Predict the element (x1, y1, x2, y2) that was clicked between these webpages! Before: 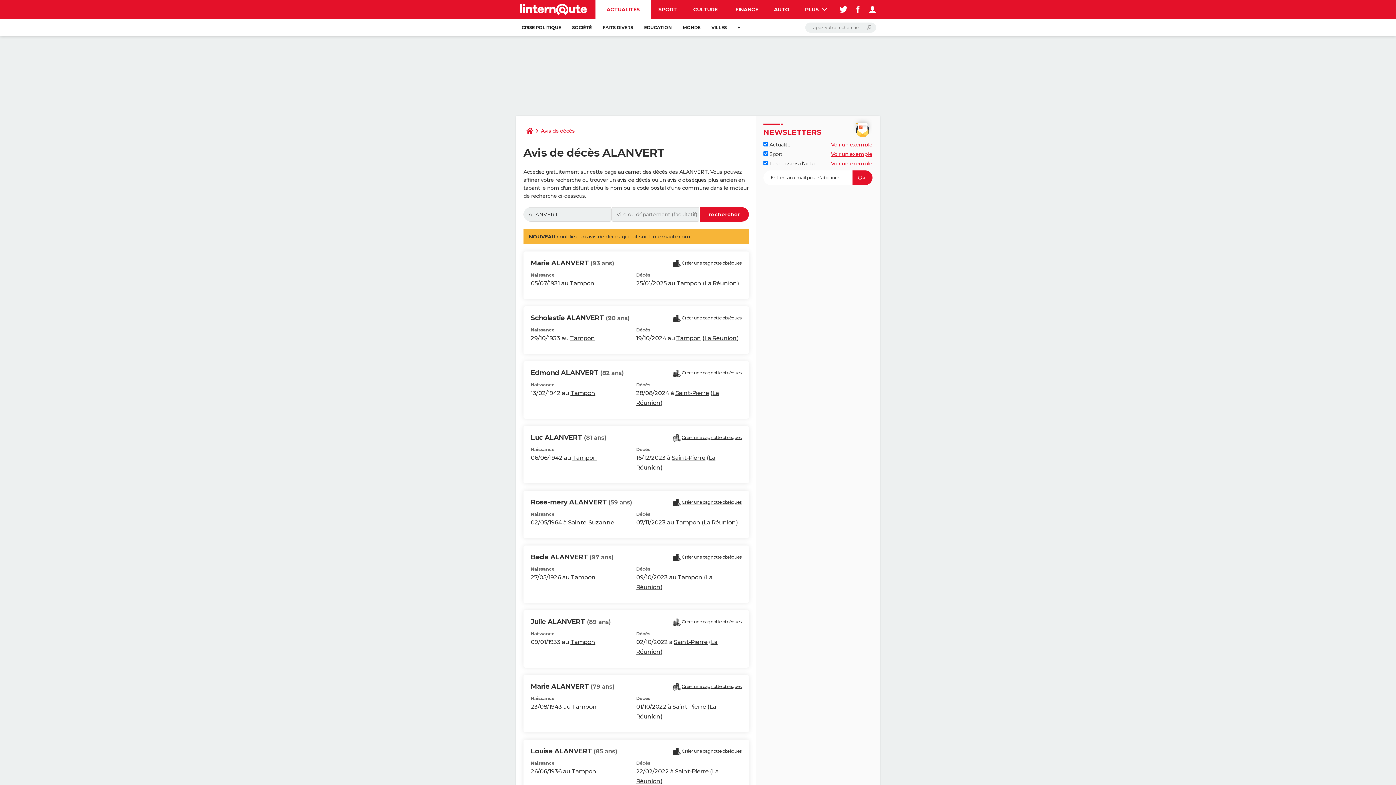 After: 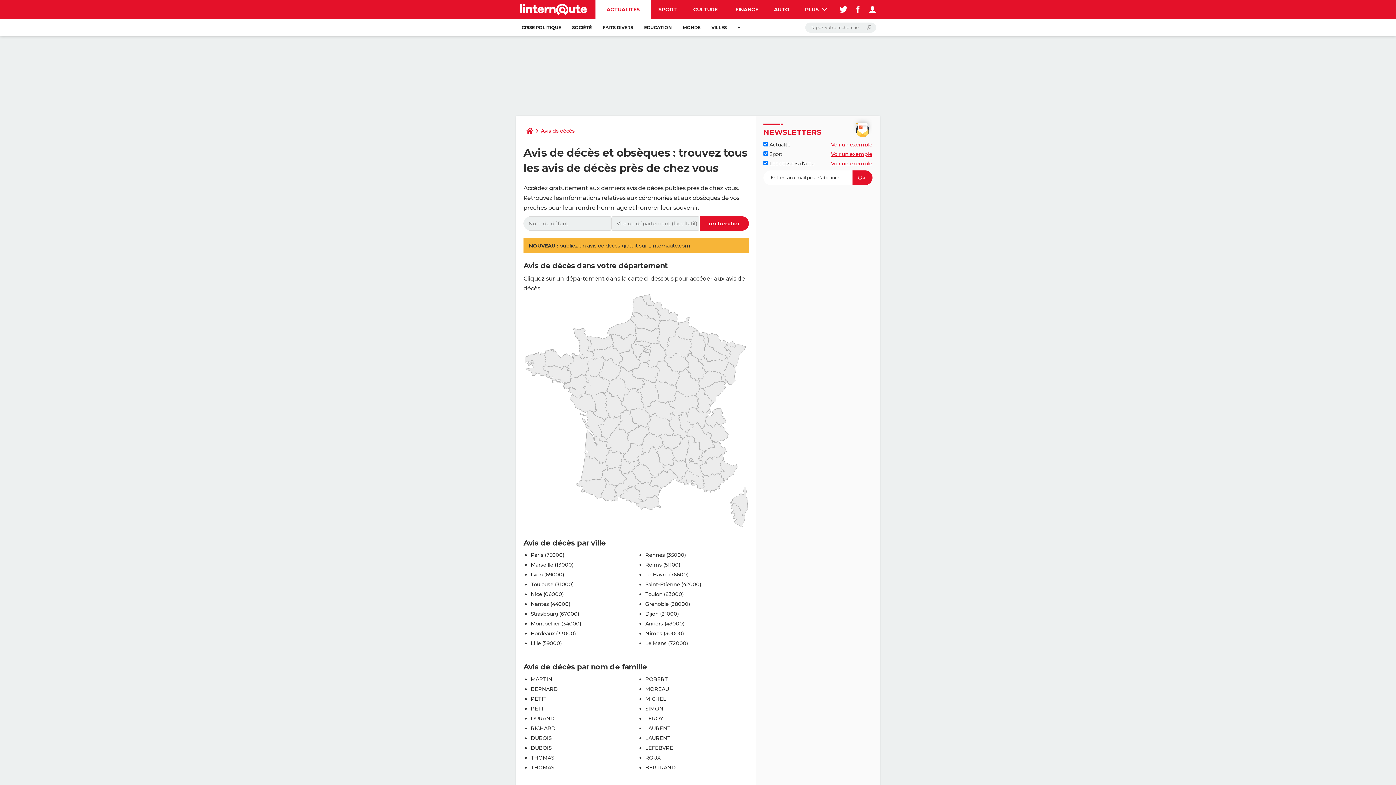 Action: label: Avis de décès bbox: (538, 123, 578, 138)